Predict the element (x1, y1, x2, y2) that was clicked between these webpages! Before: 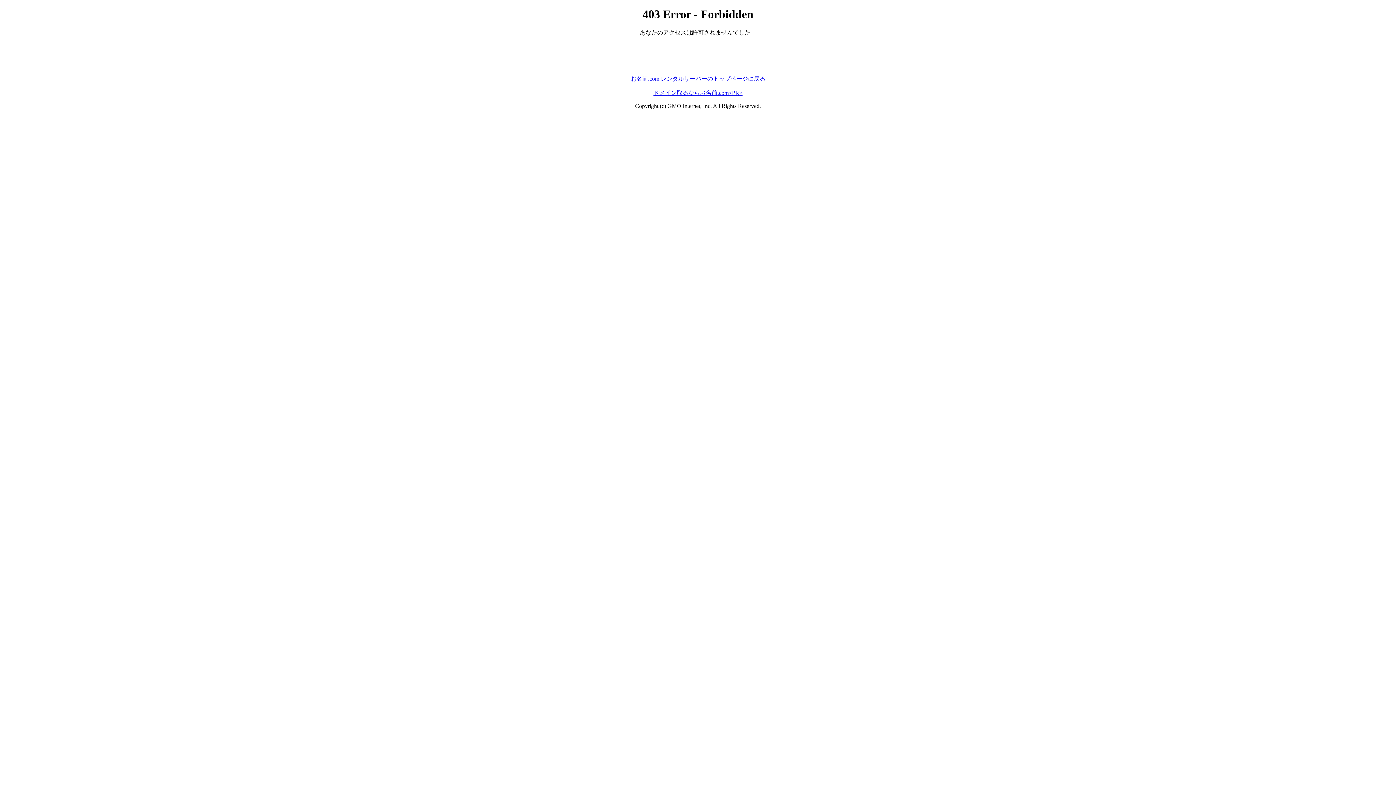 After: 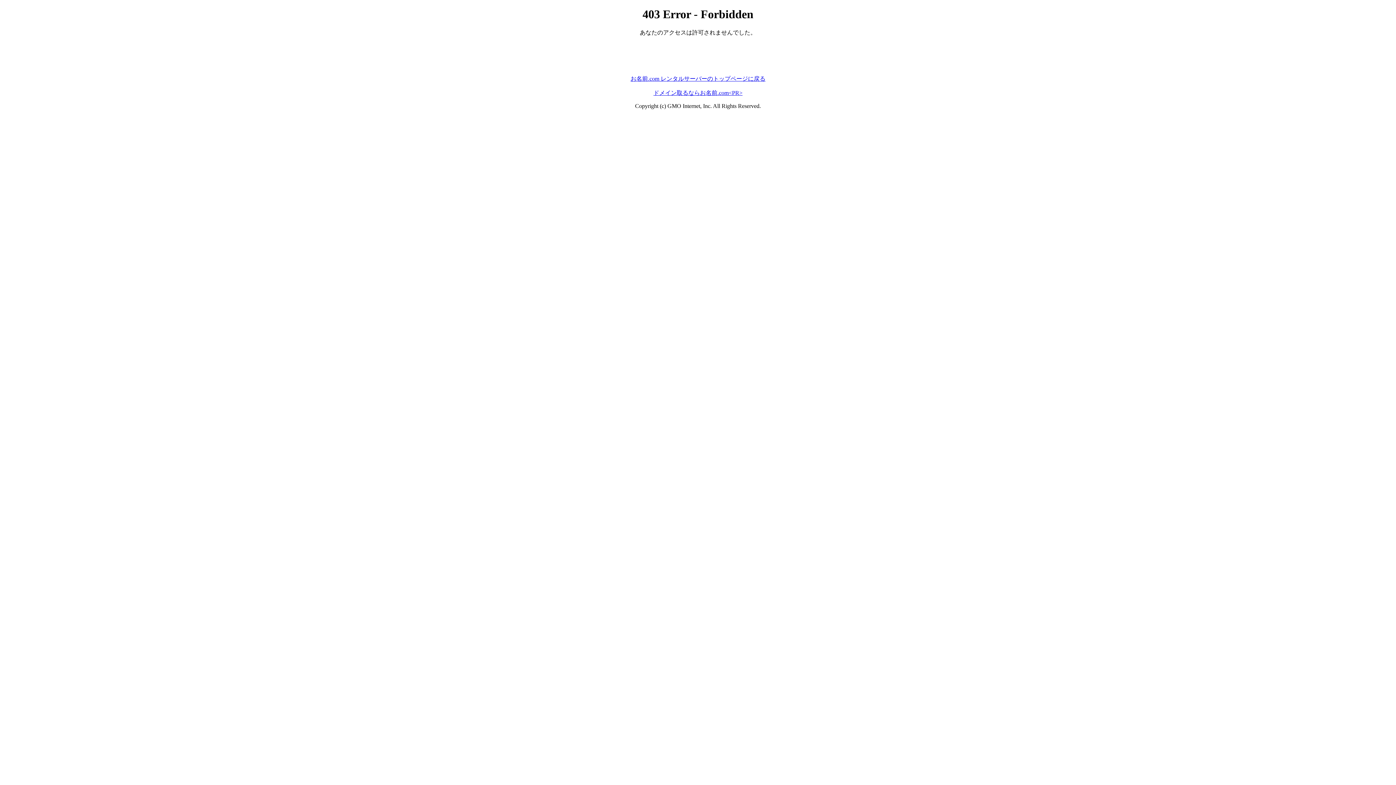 Action: label: ドメイン取るならお名前.com<PR> bbox: (653, 89, 742, 95)